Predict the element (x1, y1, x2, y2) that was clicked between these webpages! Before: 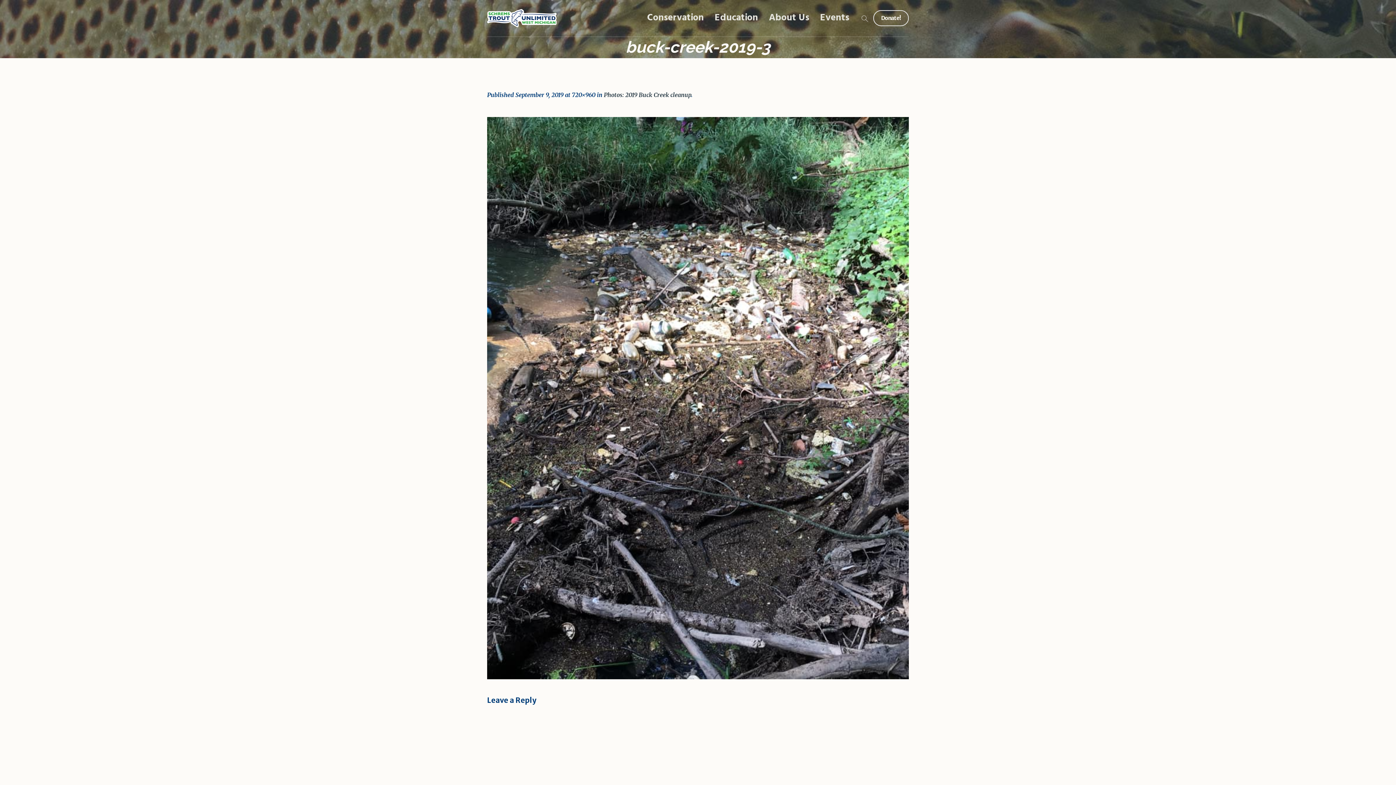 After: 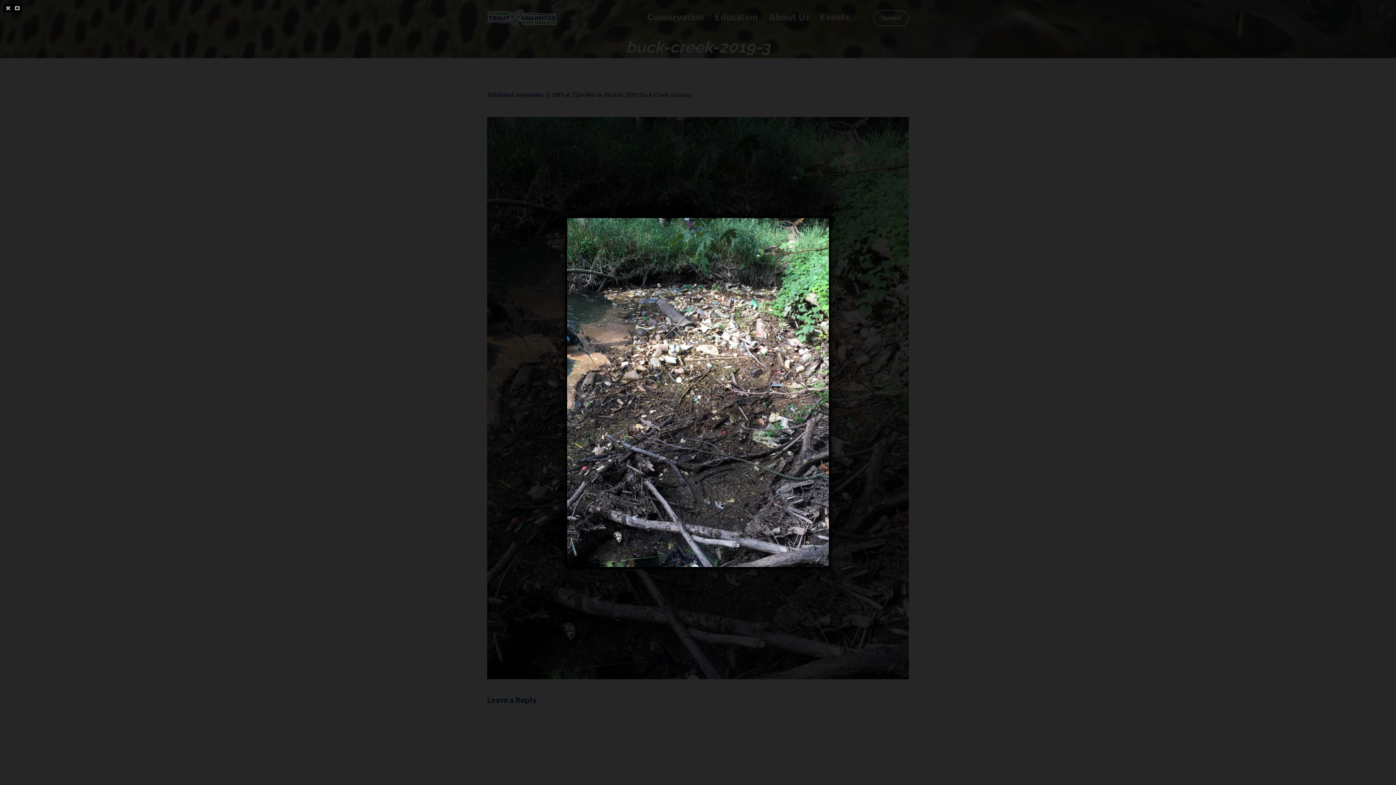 Action: bbox: (487, 117, 909, 679)